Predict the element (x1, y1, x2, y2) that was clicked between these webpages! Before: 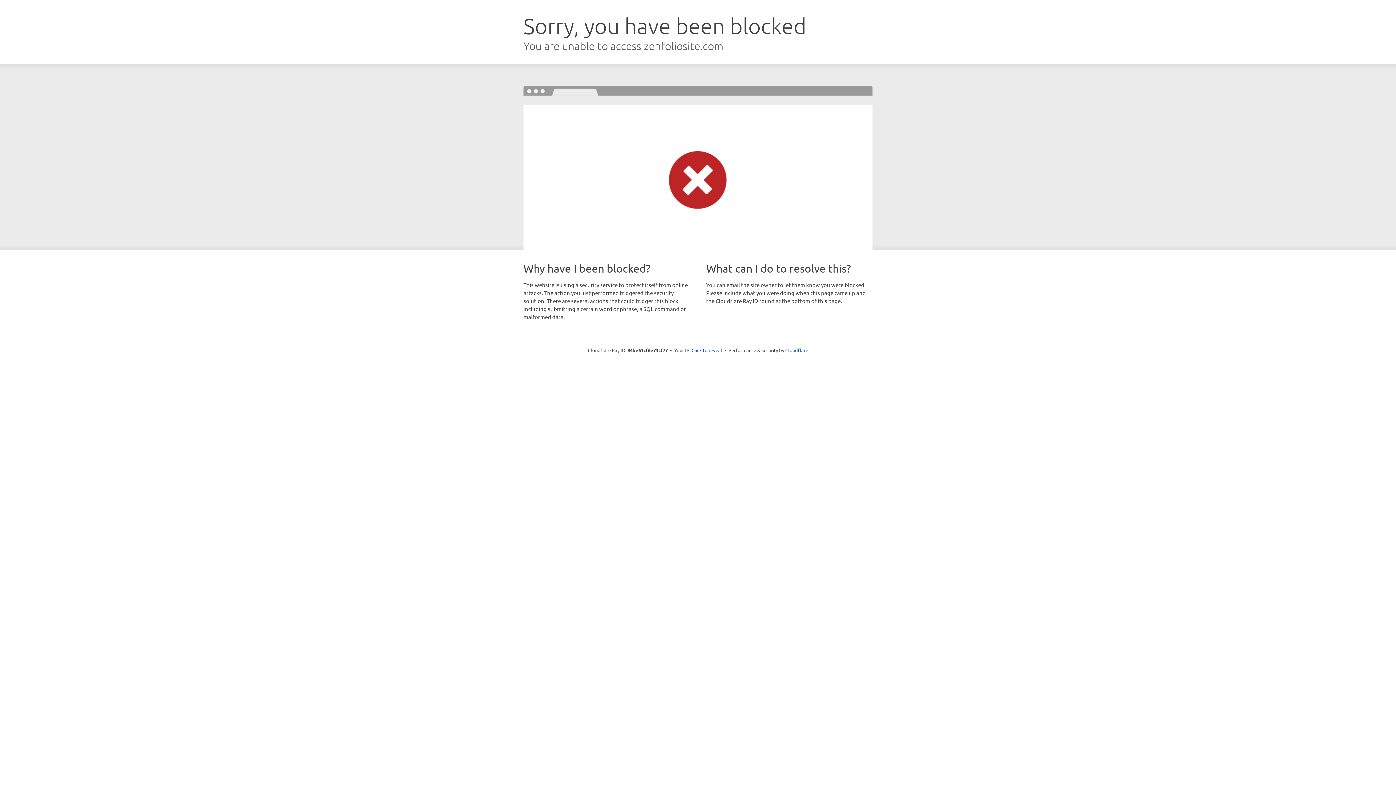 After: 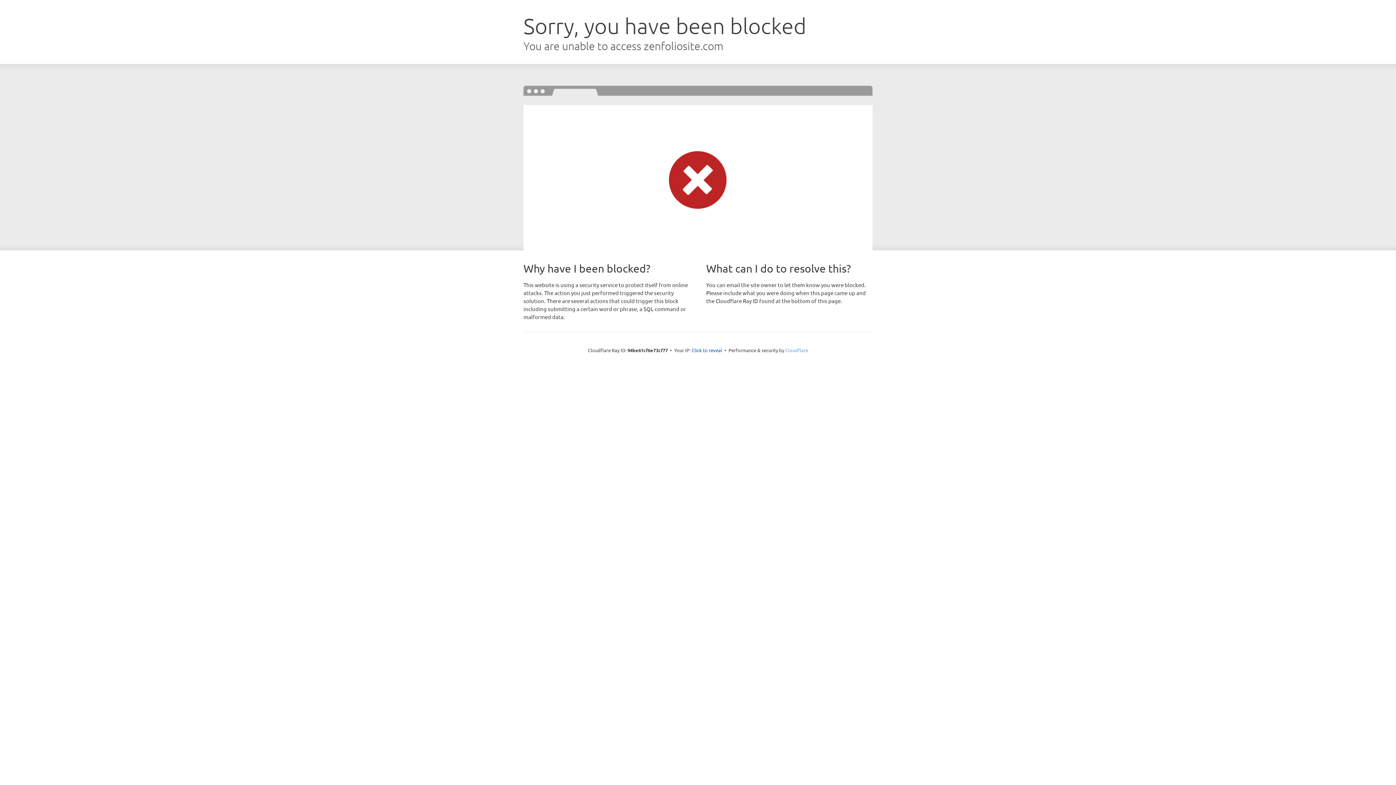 Action: label: Cloudflare bbox: (785, 347, 808, 353)